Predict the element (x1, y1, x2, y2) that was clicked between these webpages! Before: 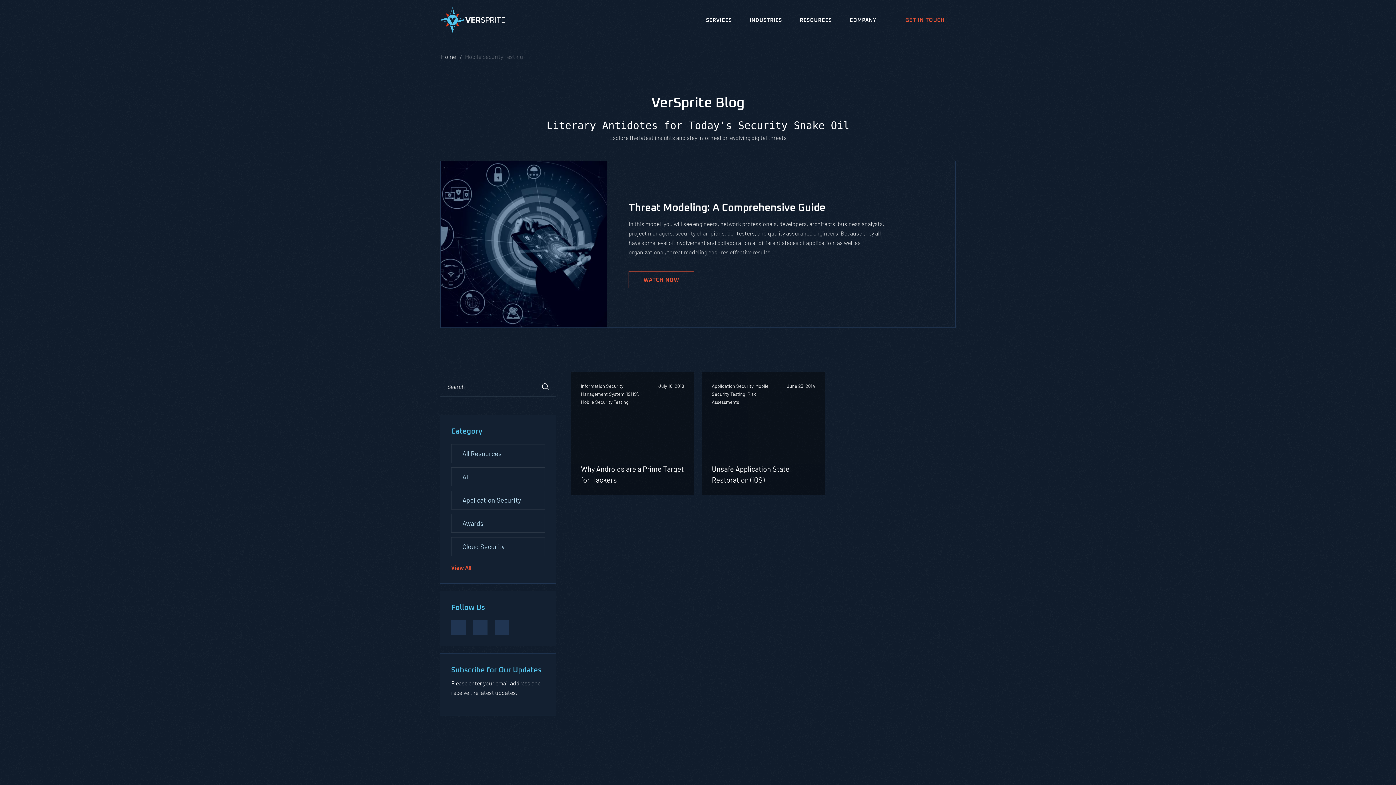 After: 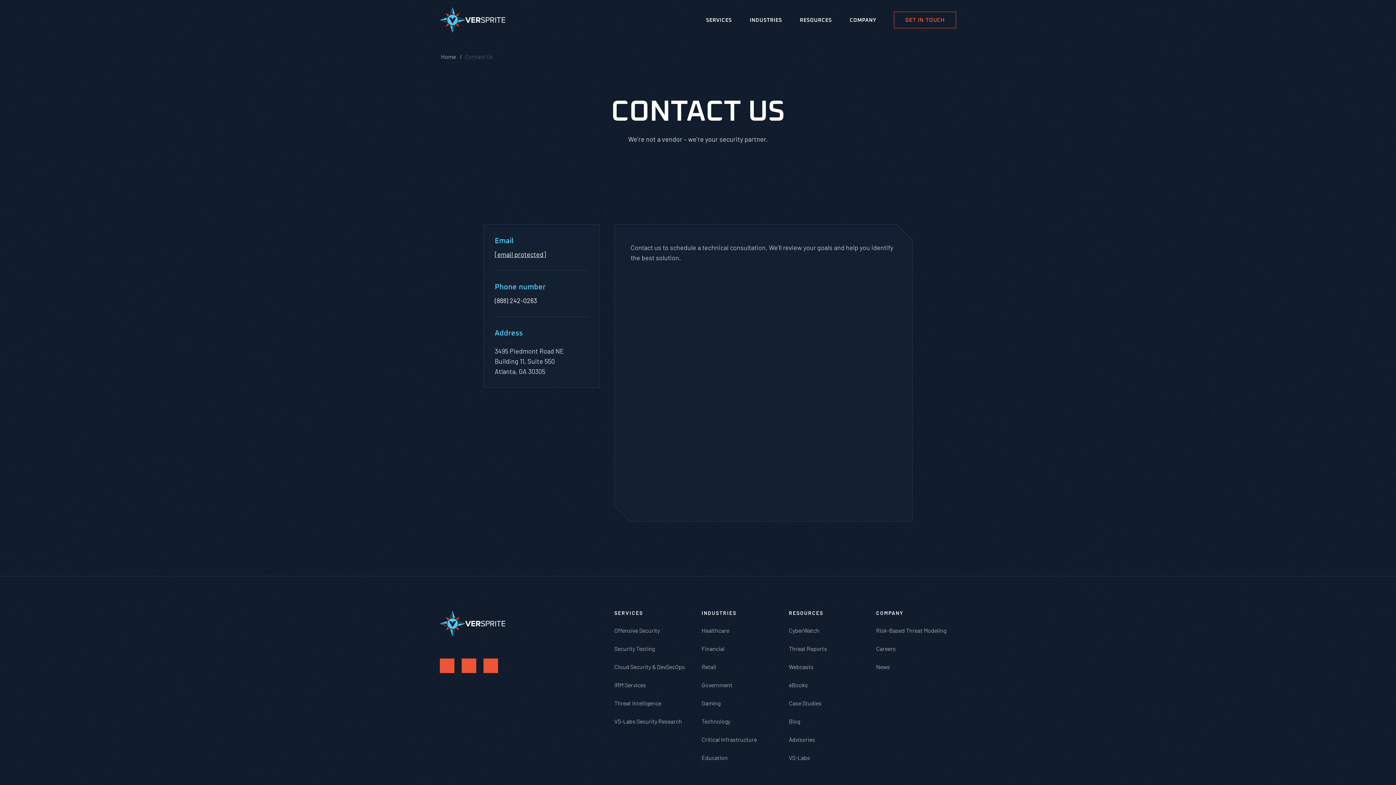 Action: bbox: (894, 11, 956, 28) label: GET IN TOUCH